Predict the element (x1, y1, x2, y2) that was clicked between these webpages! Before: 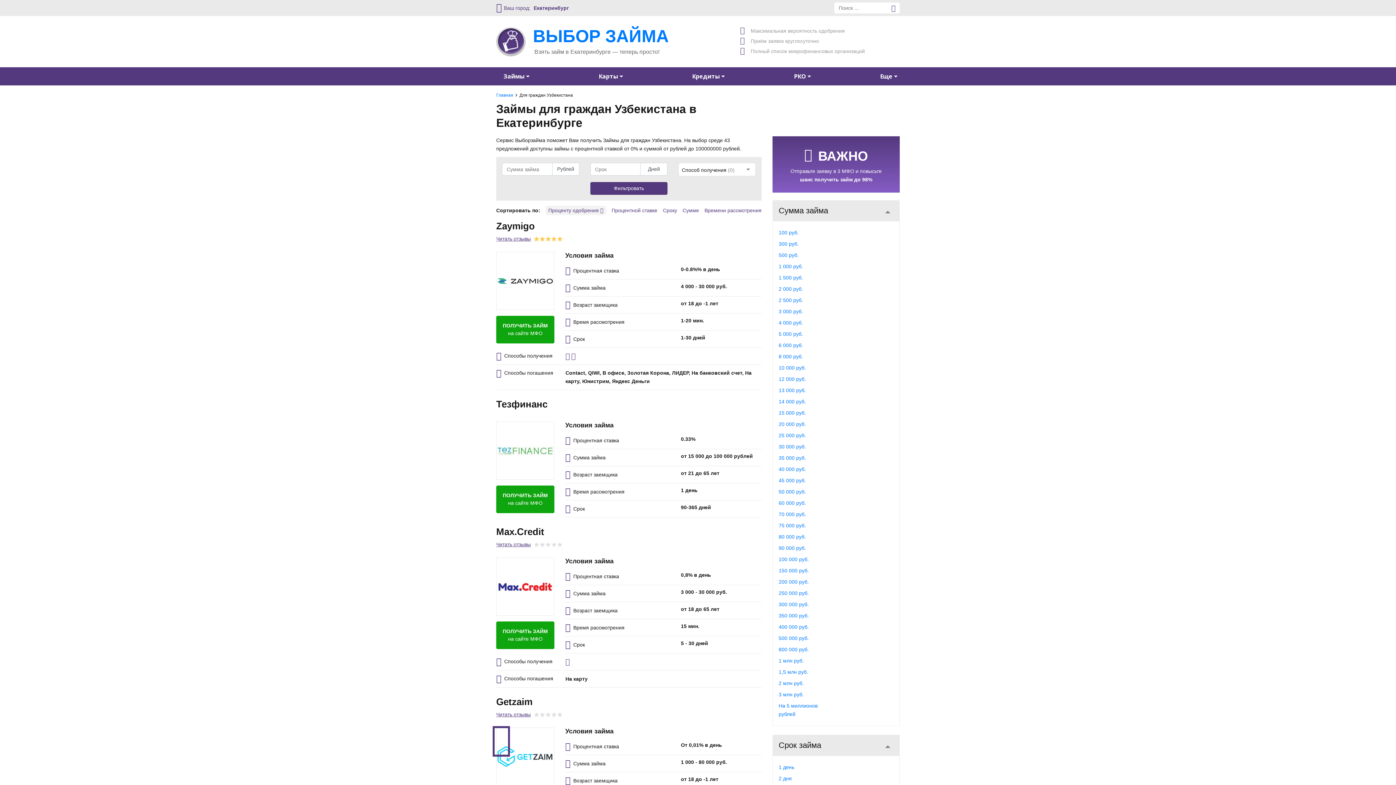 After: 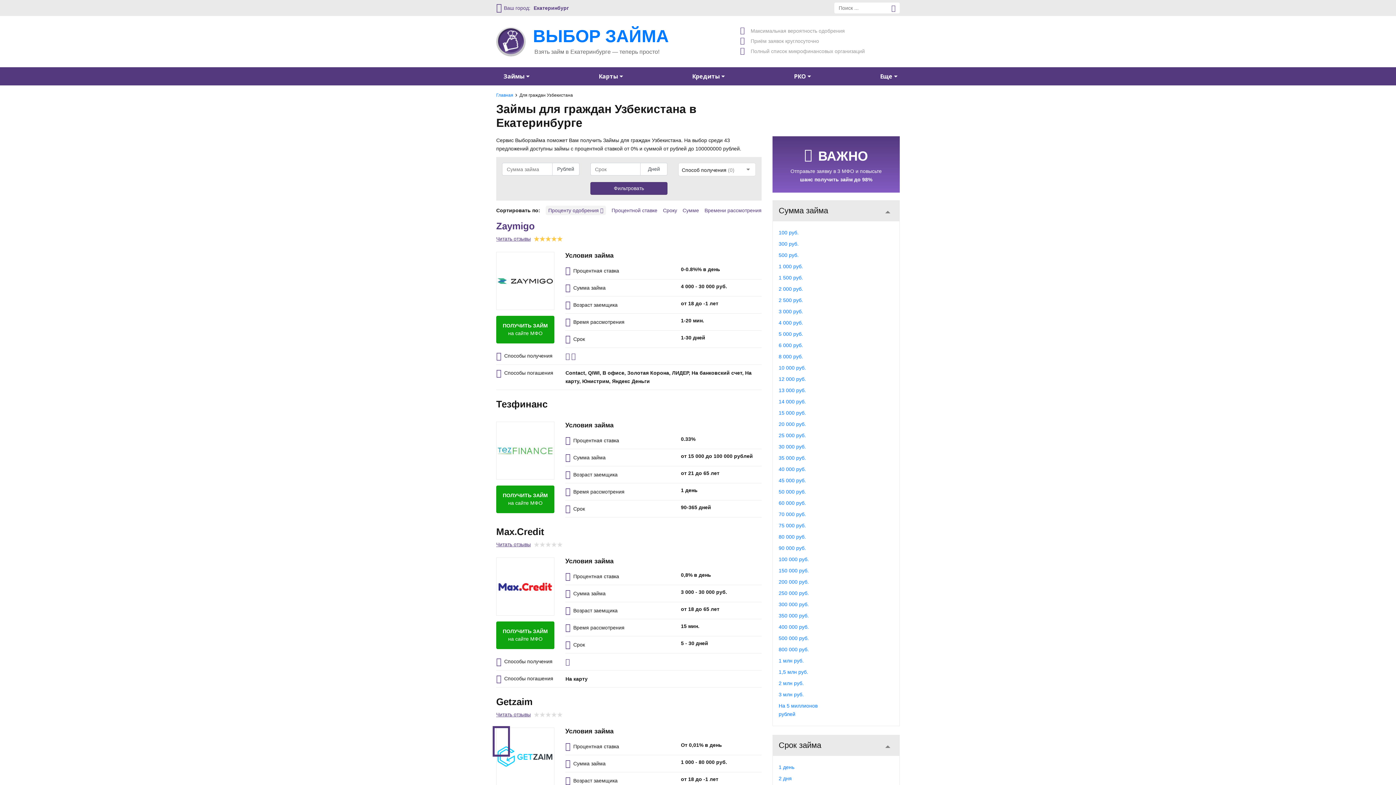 Action: bbox: (496, 220, 534, 231) label: Zaymigo